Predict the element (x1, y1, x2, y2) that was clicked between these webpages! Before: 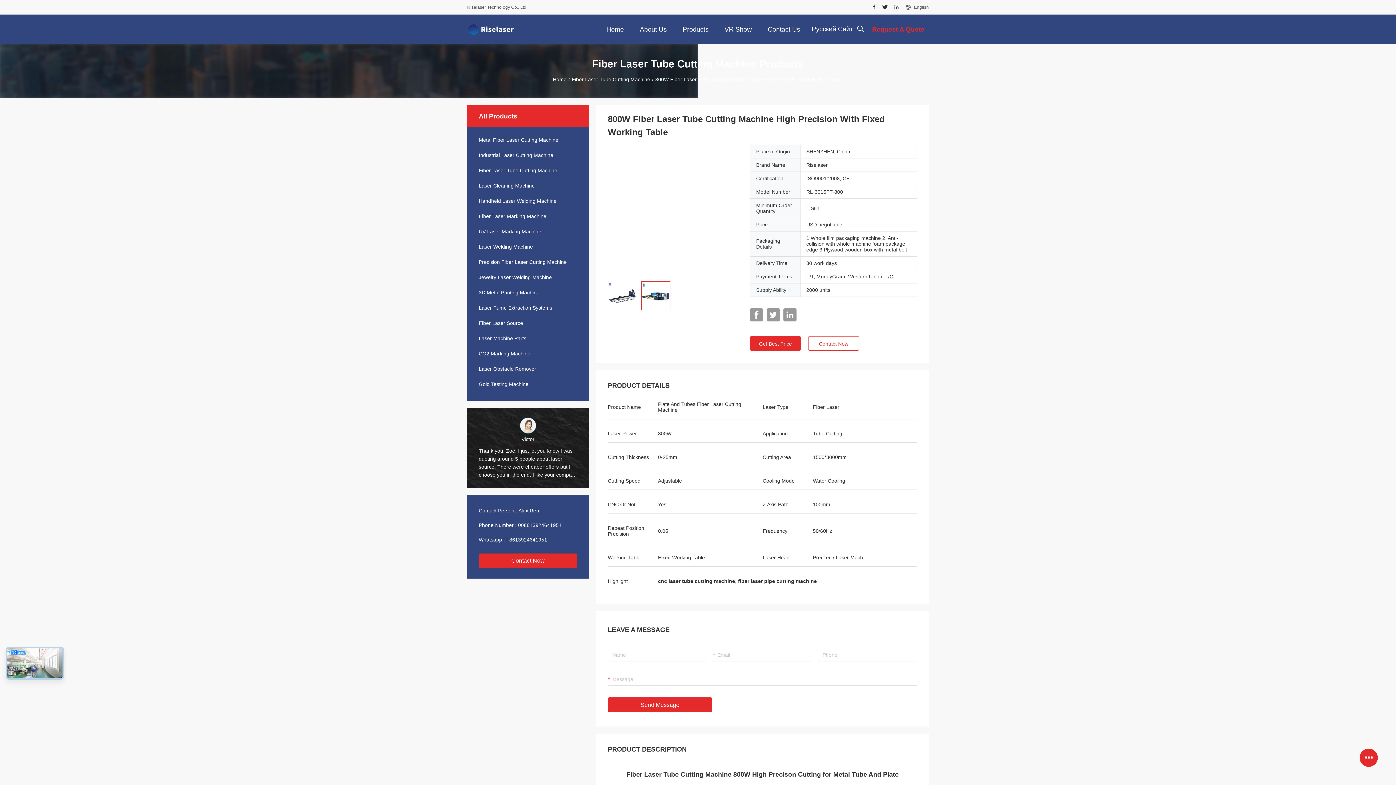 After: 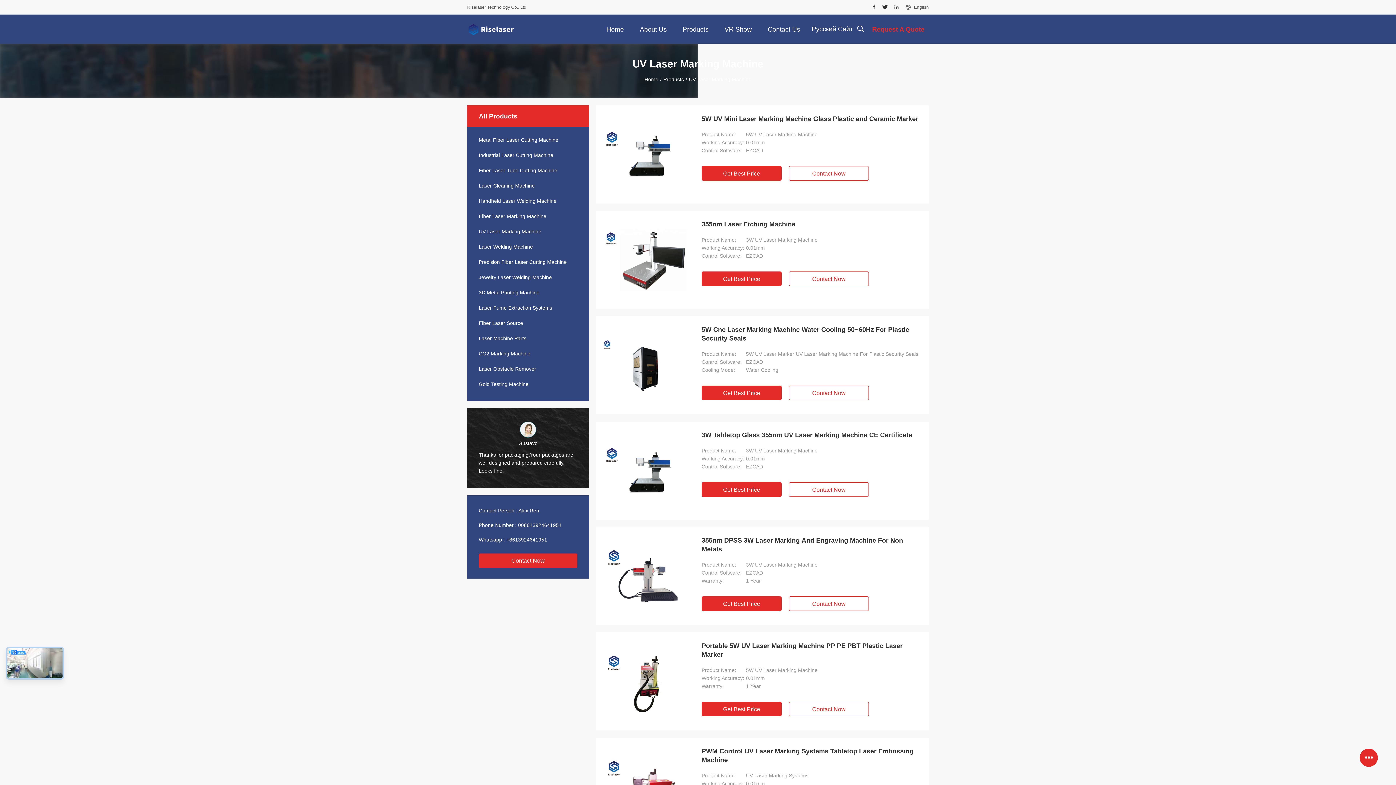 Action: label: UV Laser Marking Machine bbox: (467, 228, 589, 234)